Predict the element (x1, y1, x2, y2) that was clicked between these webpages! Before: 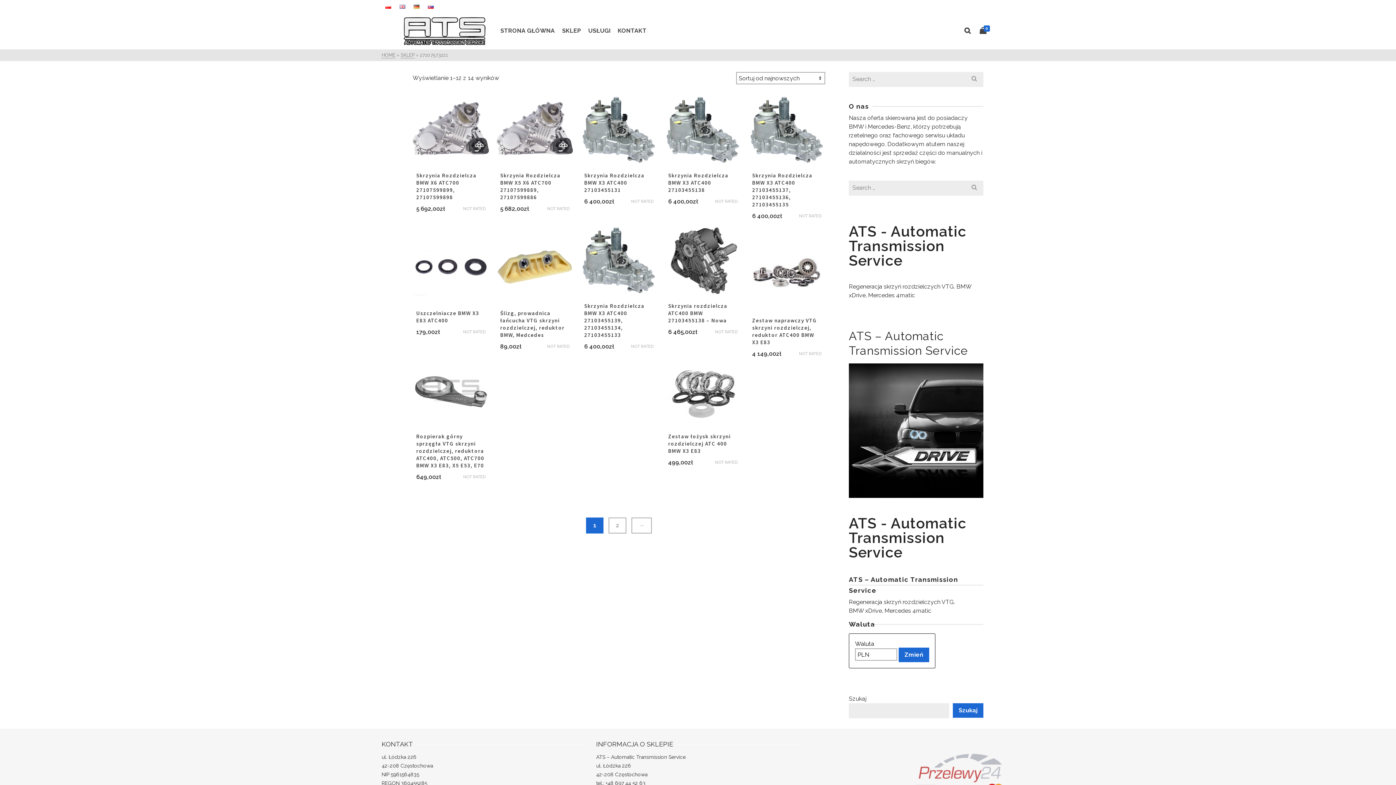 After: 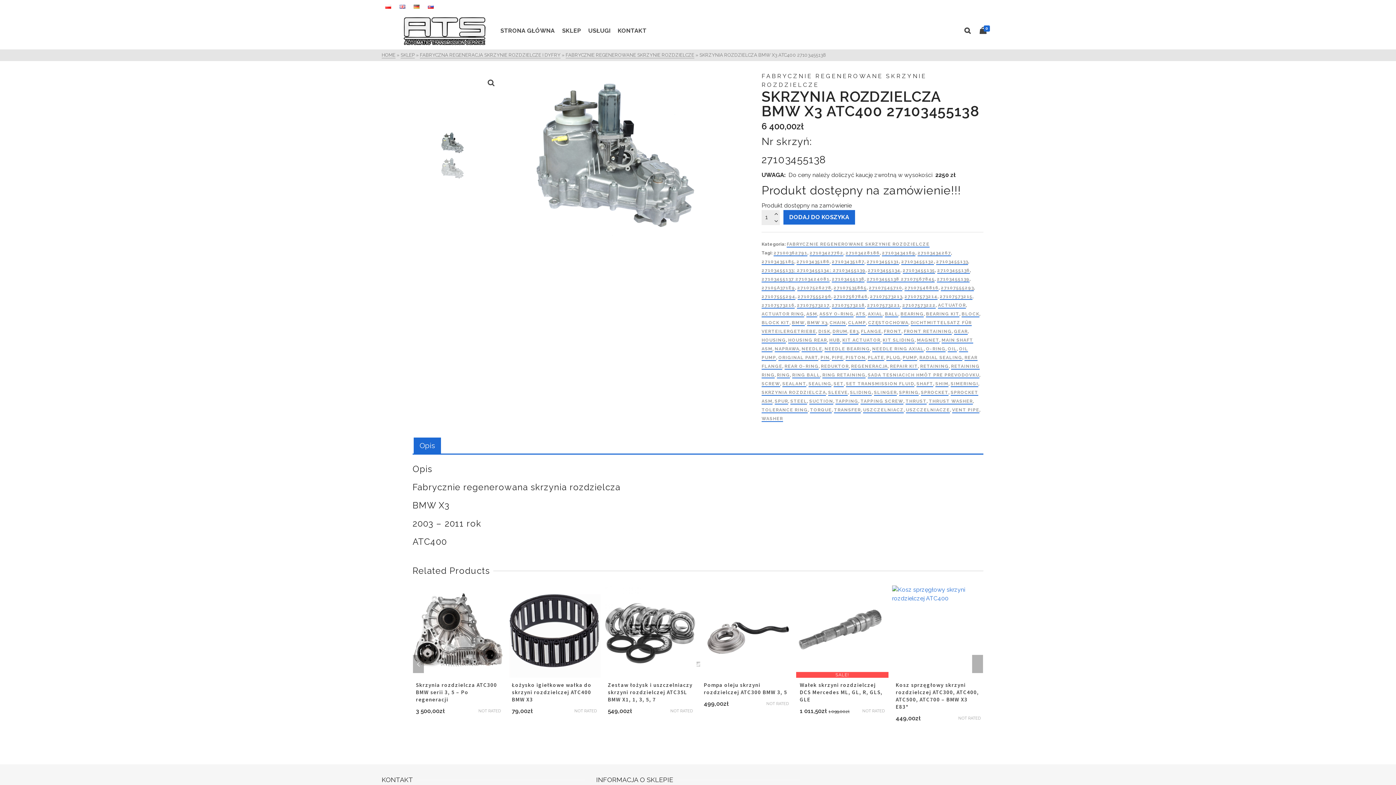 Action: bbox: (664, 91, 741, 168)